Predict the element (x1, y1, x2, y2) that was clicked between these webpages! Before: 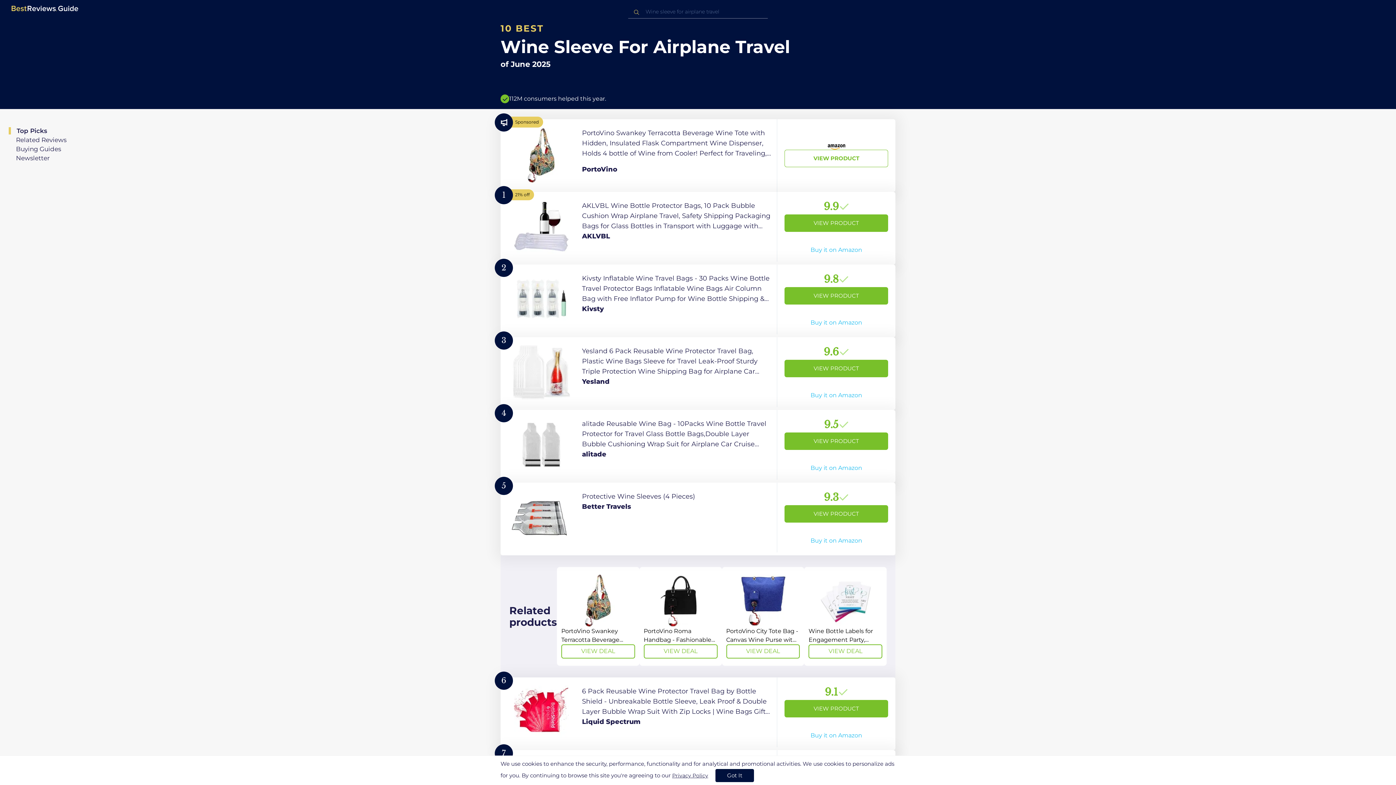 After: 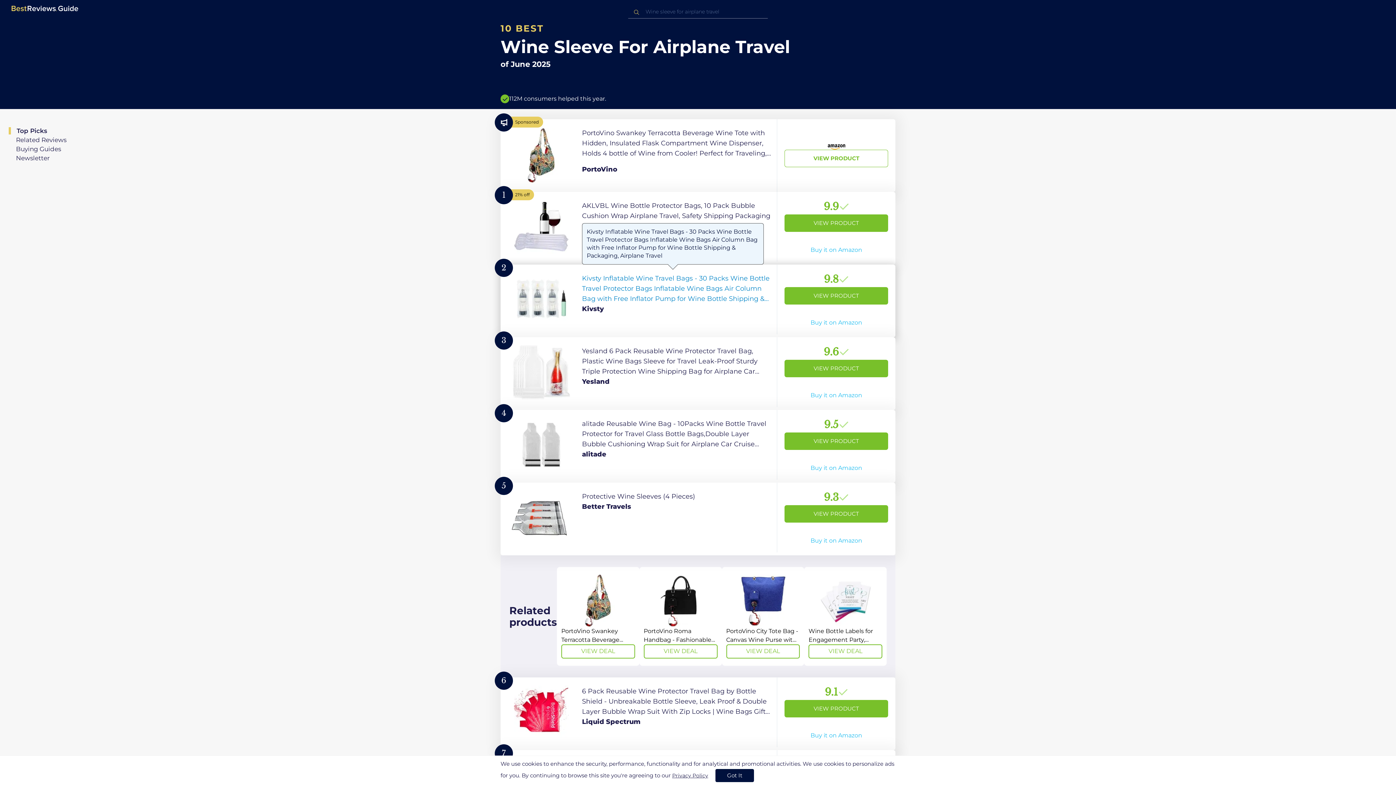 Action: label: View Product bbox: (500, 264, 895, 337)